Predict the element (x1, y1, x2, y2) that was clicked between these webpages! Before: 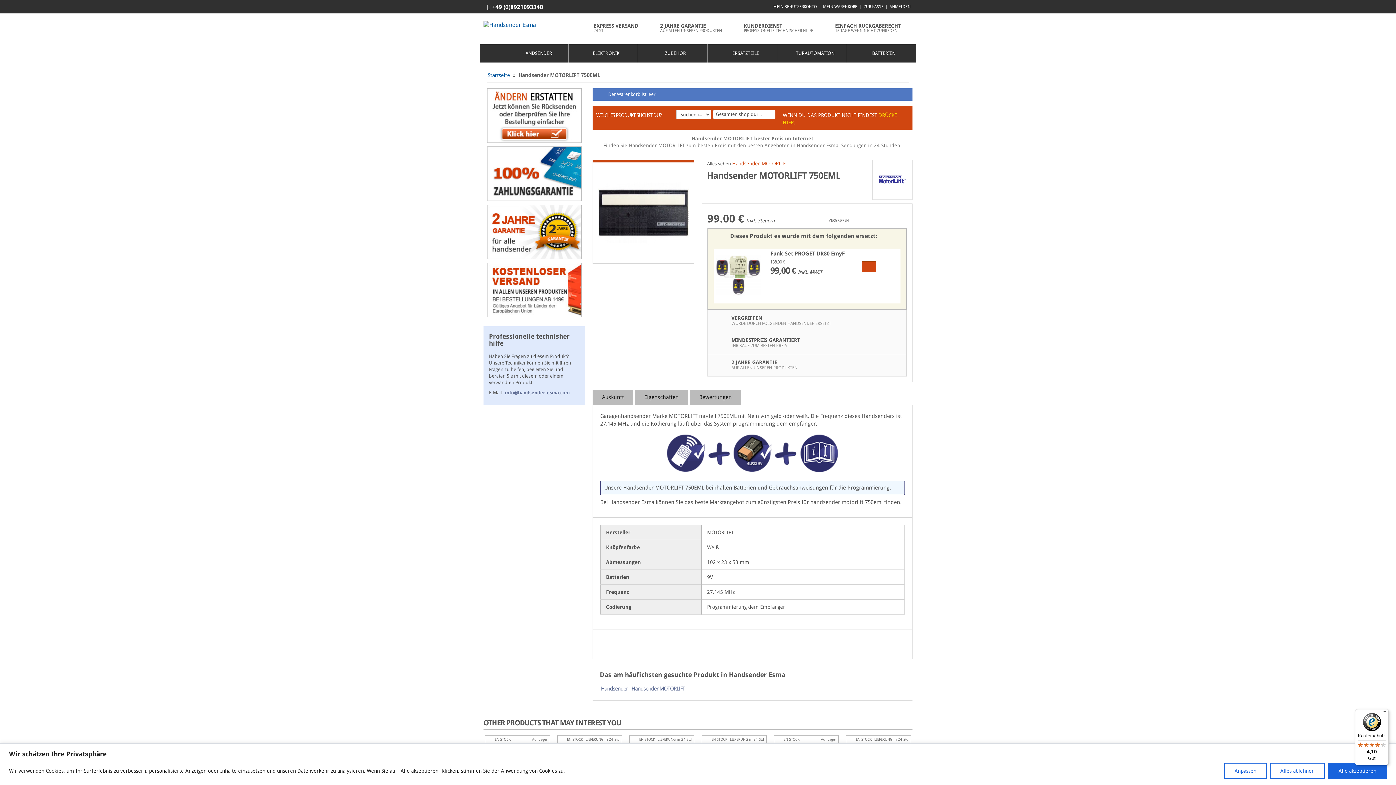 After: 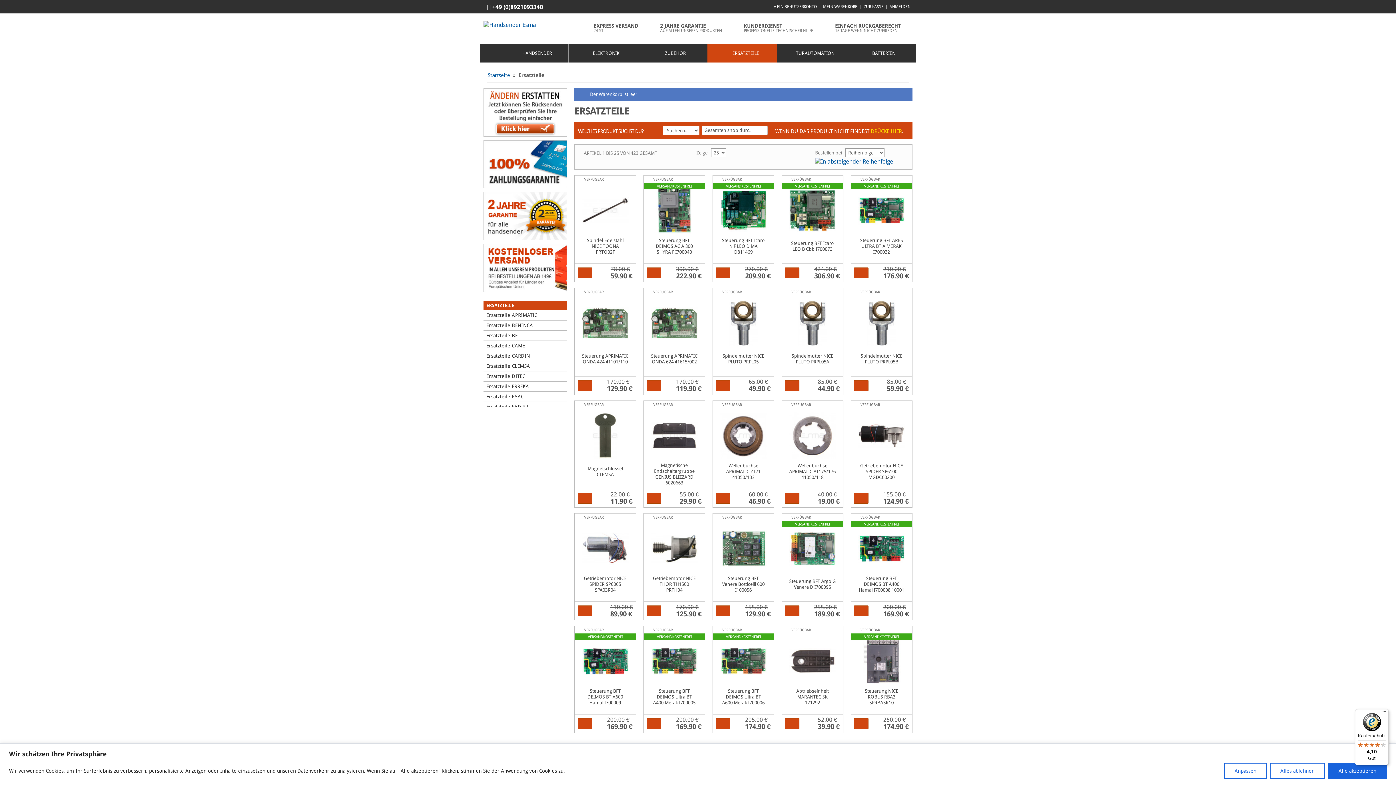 Action: label: ERSATZTEILE bbox: (707, 44, 777, 62)